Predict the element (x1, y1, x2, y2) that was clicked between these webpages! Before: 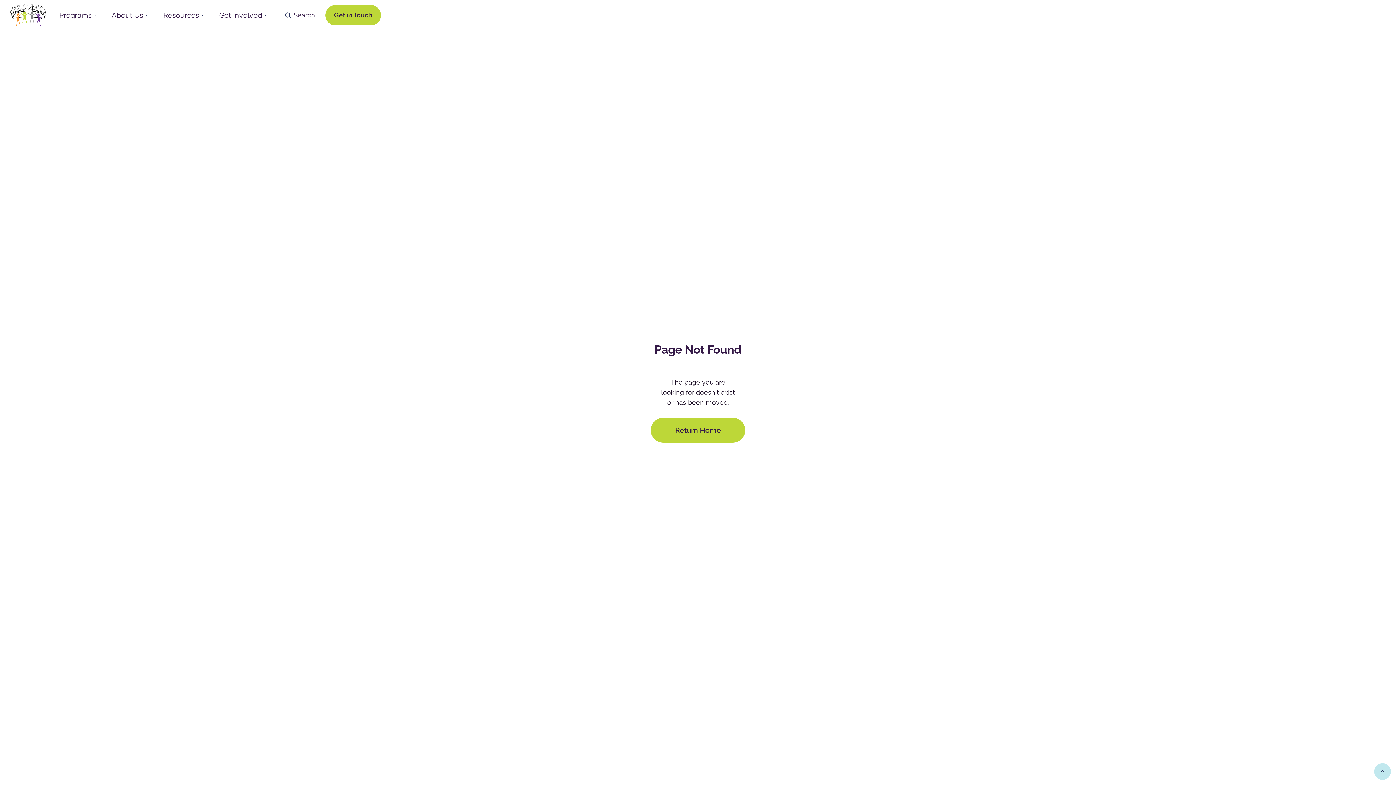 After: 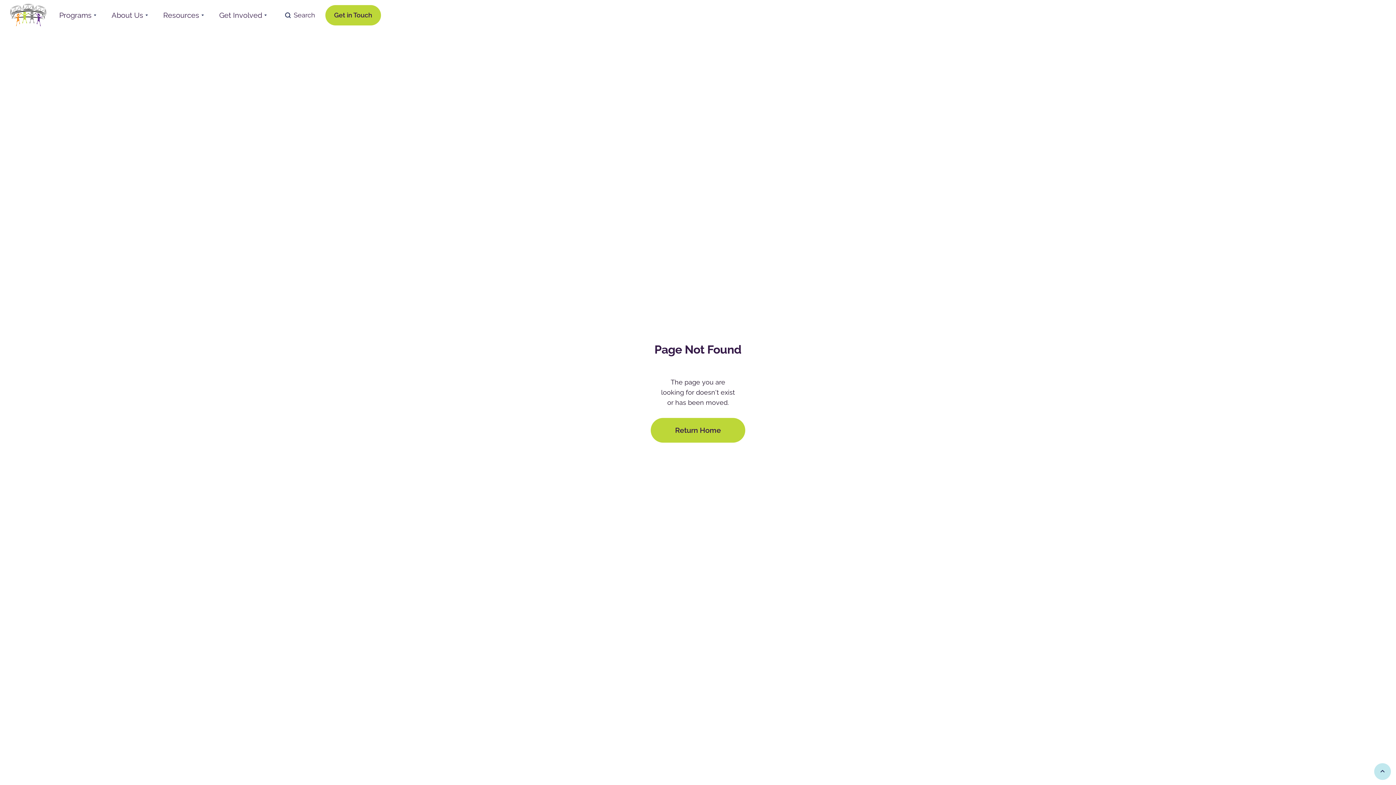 Action: bbox: (59, 9, 96, 20) label: Programs